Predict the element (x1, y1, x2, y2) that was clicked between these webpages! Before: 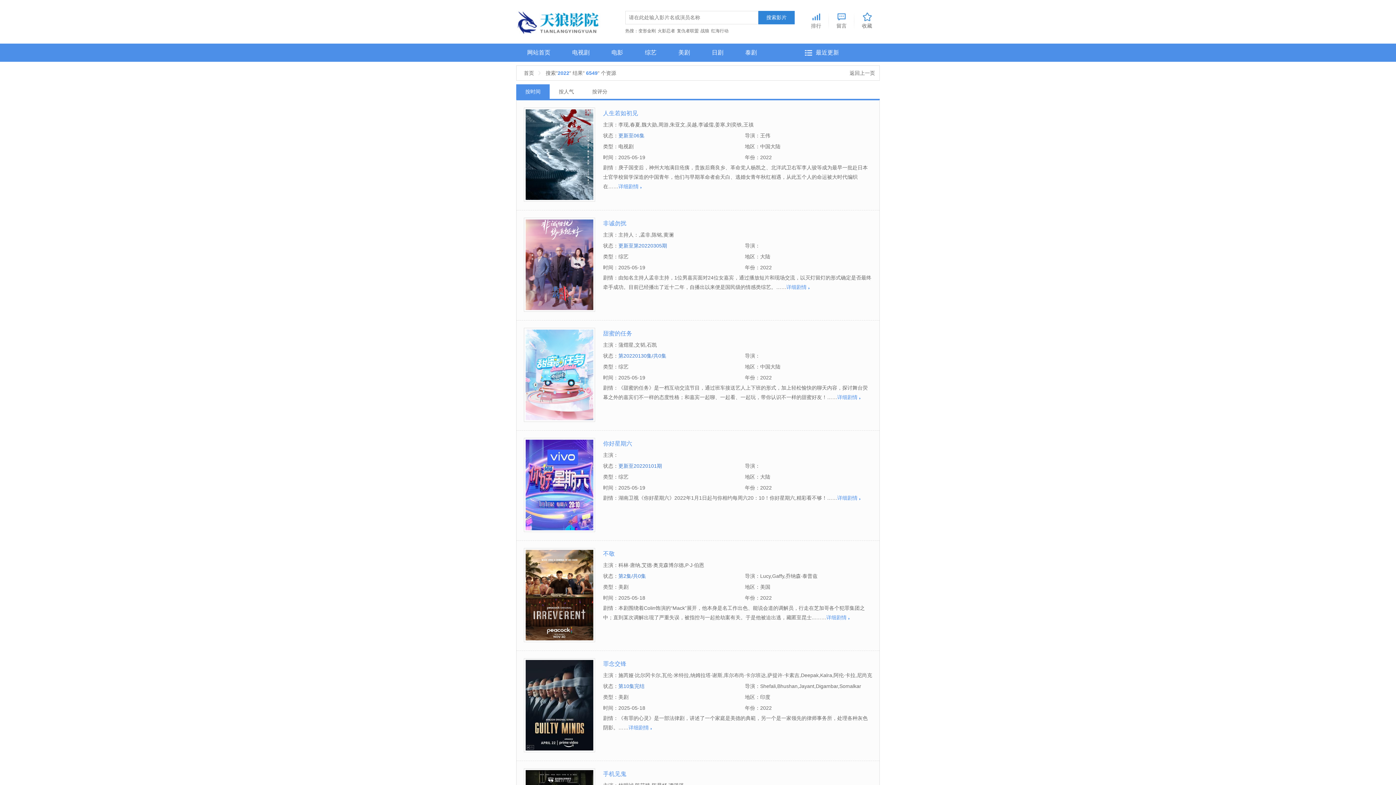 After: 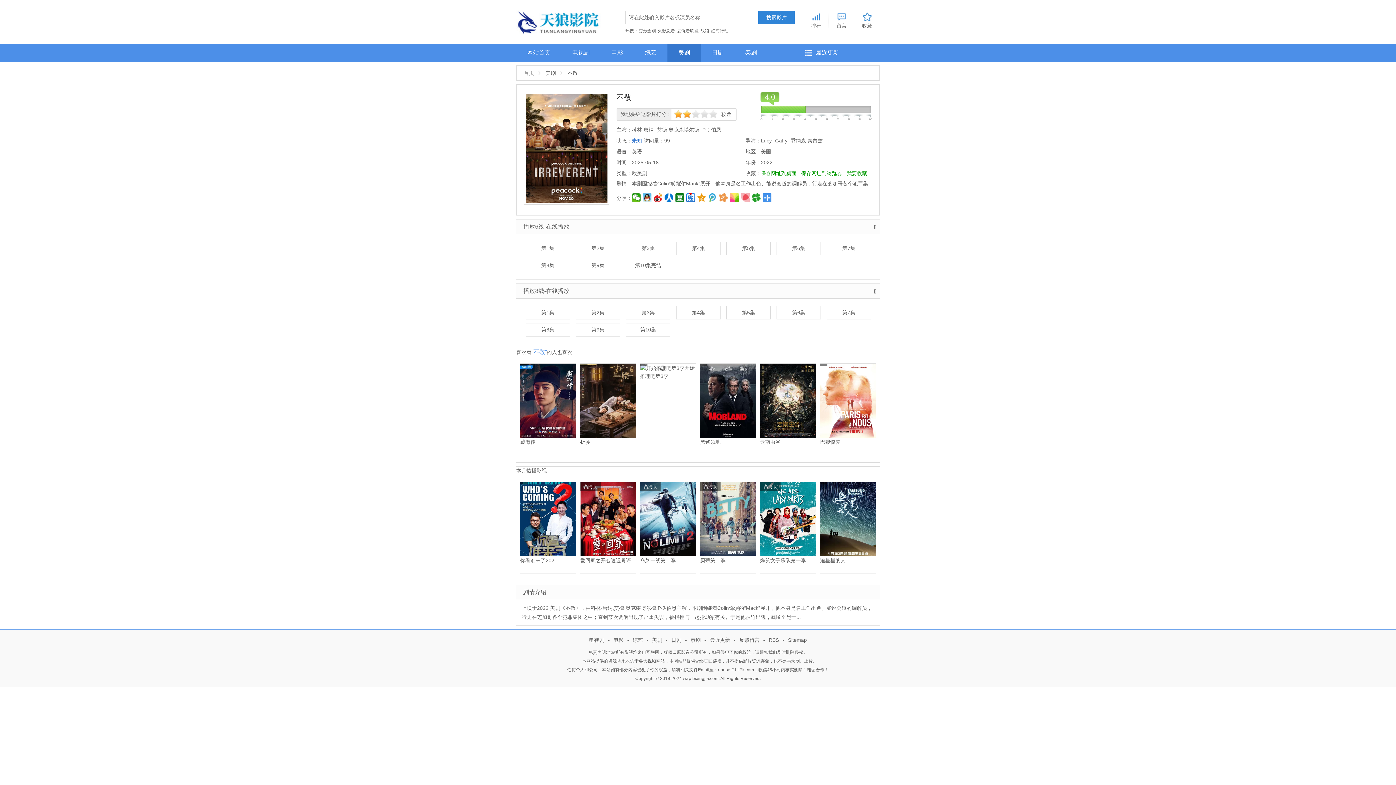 Action: label: 不敬 bbox: (603, 550, 614, 557)